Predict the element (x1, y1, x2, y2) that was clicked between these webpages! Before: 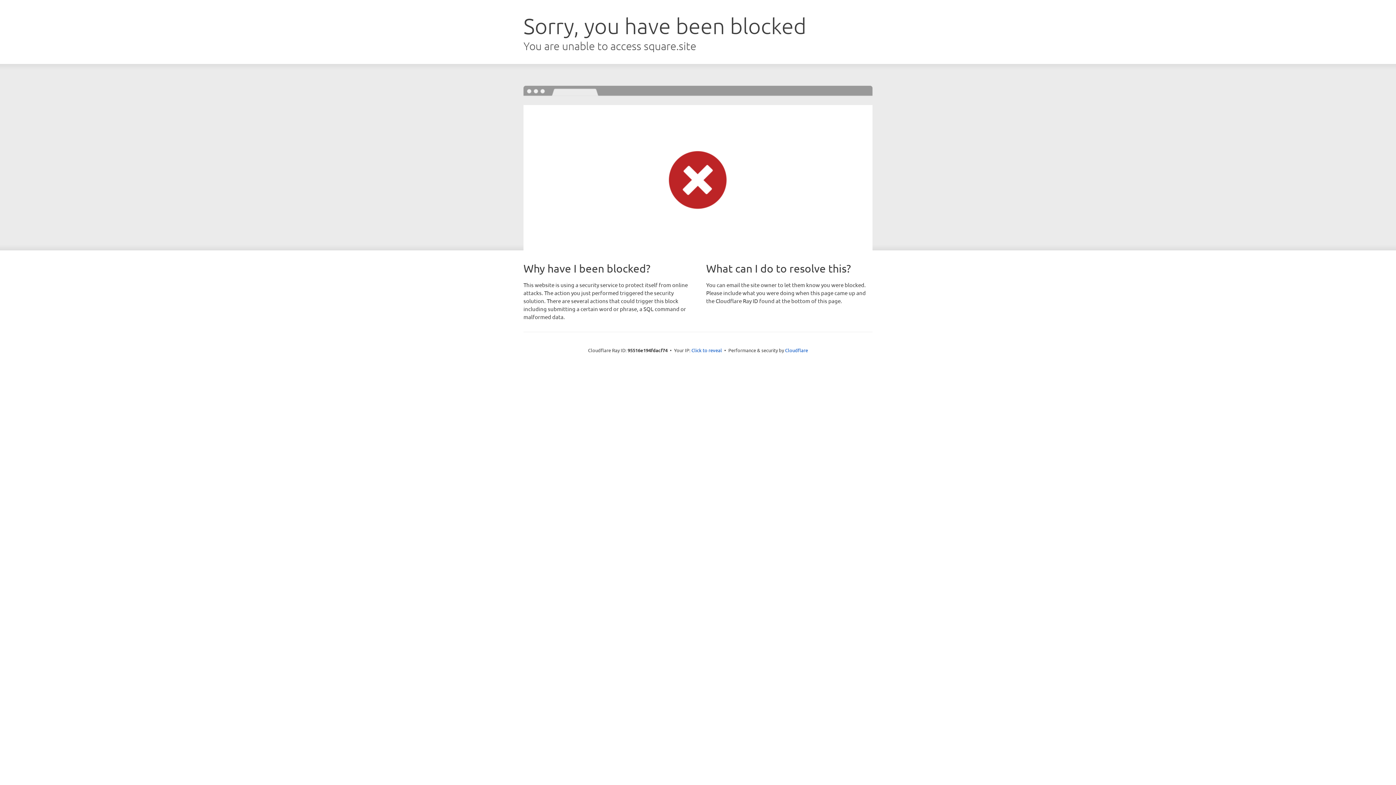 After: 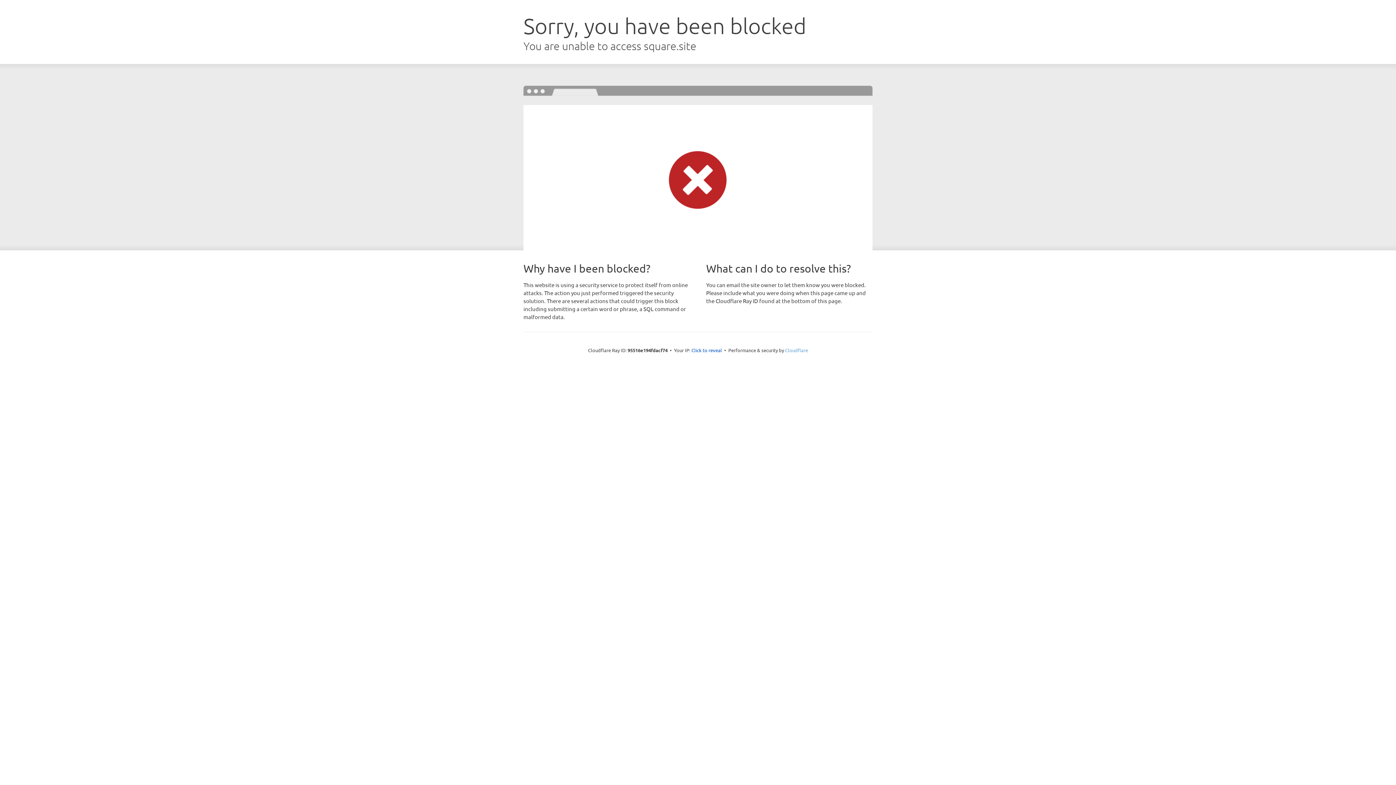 Action: bbox: (785, 347, 808, 353) label: Cloudflare